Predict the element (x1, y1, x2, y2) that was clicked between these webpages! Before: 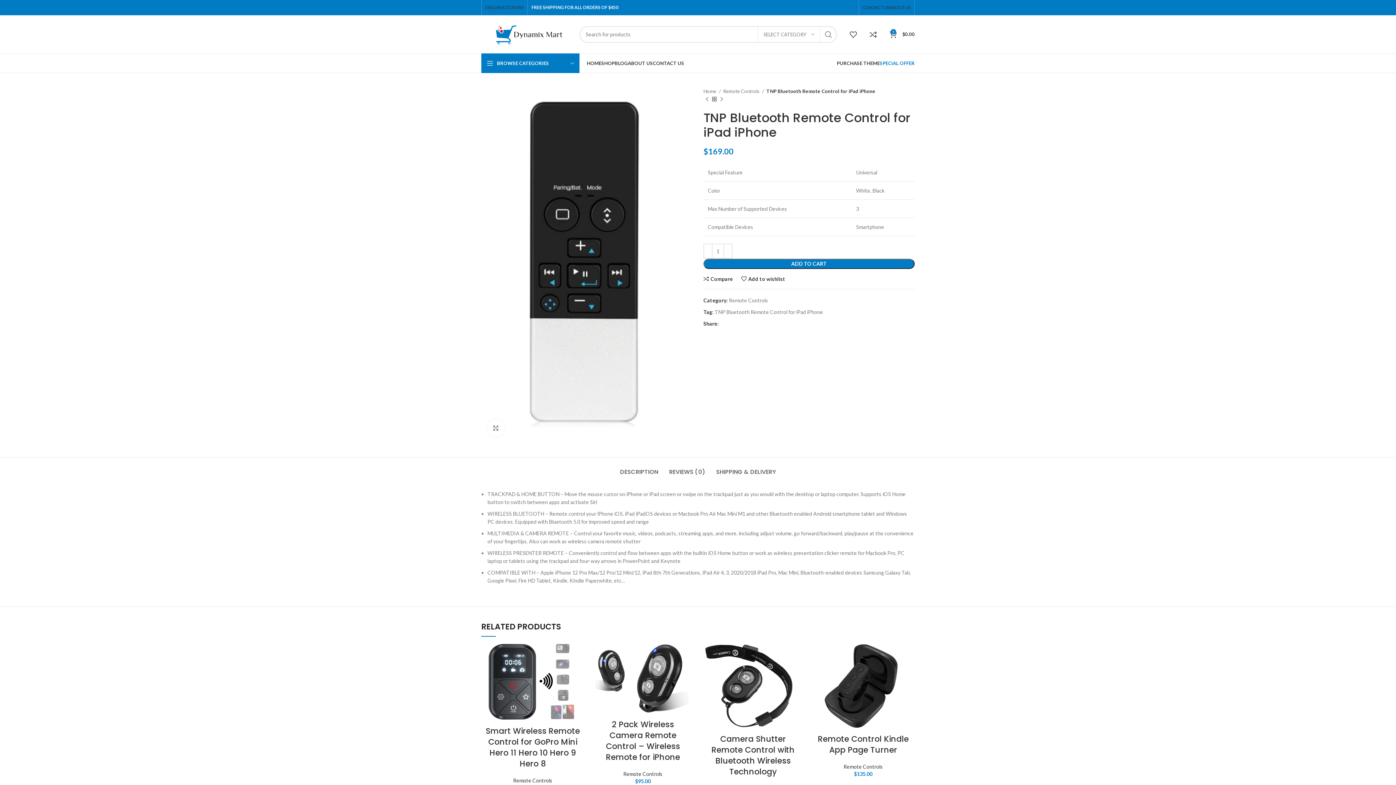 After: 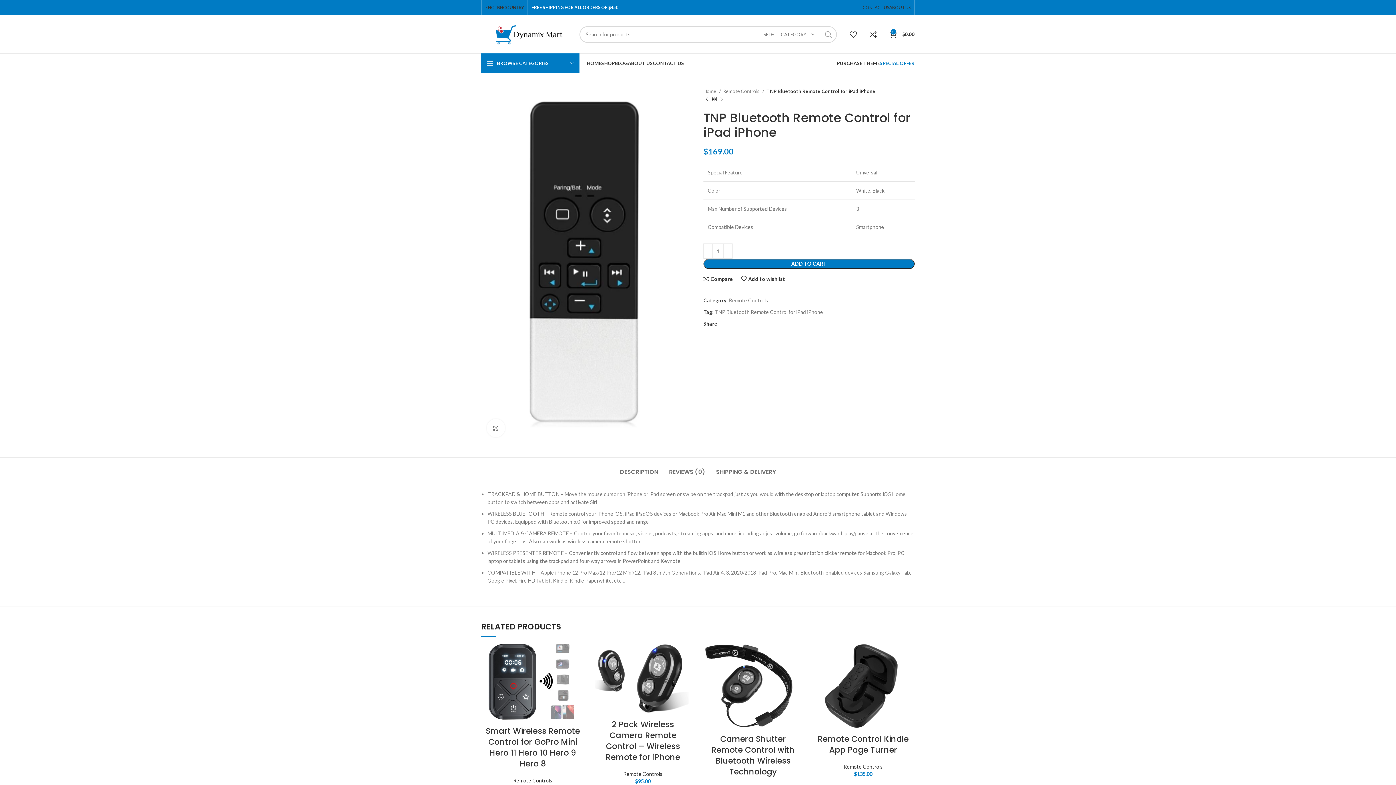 Action: label: Search  bbox: (820, 26, 837, 42)